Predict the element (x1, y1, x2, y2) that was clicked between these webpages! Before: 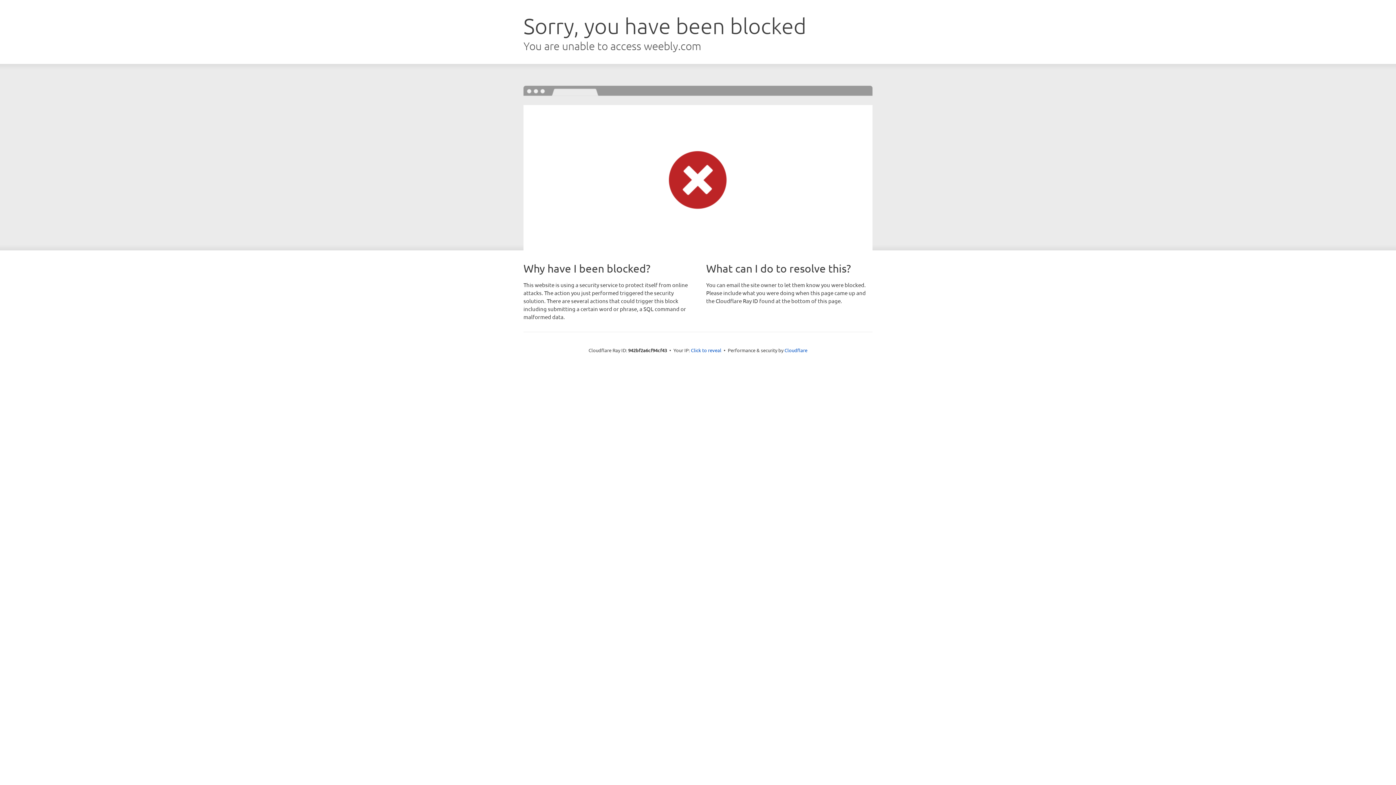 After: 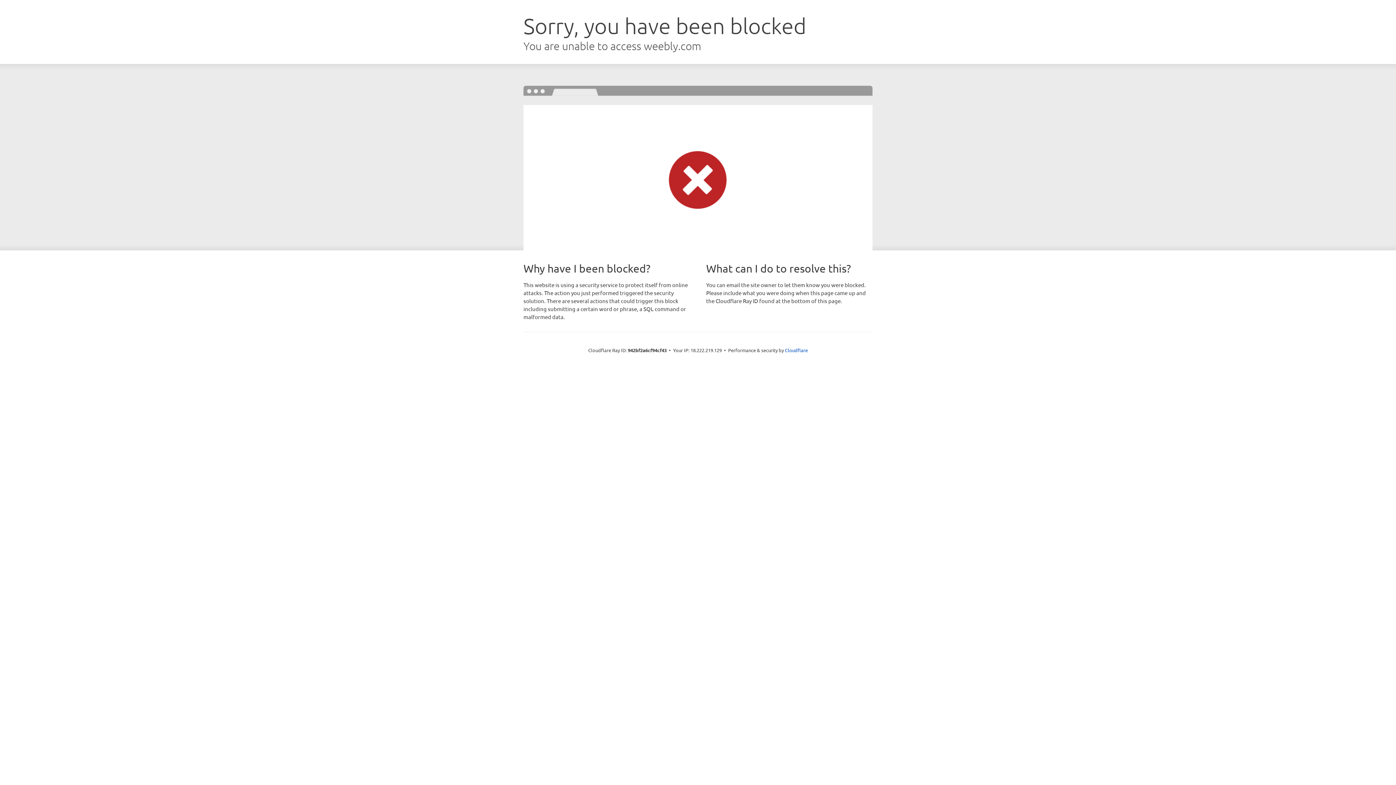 Action: bbox: (691, 346, 721, 353) label: Click to reveal